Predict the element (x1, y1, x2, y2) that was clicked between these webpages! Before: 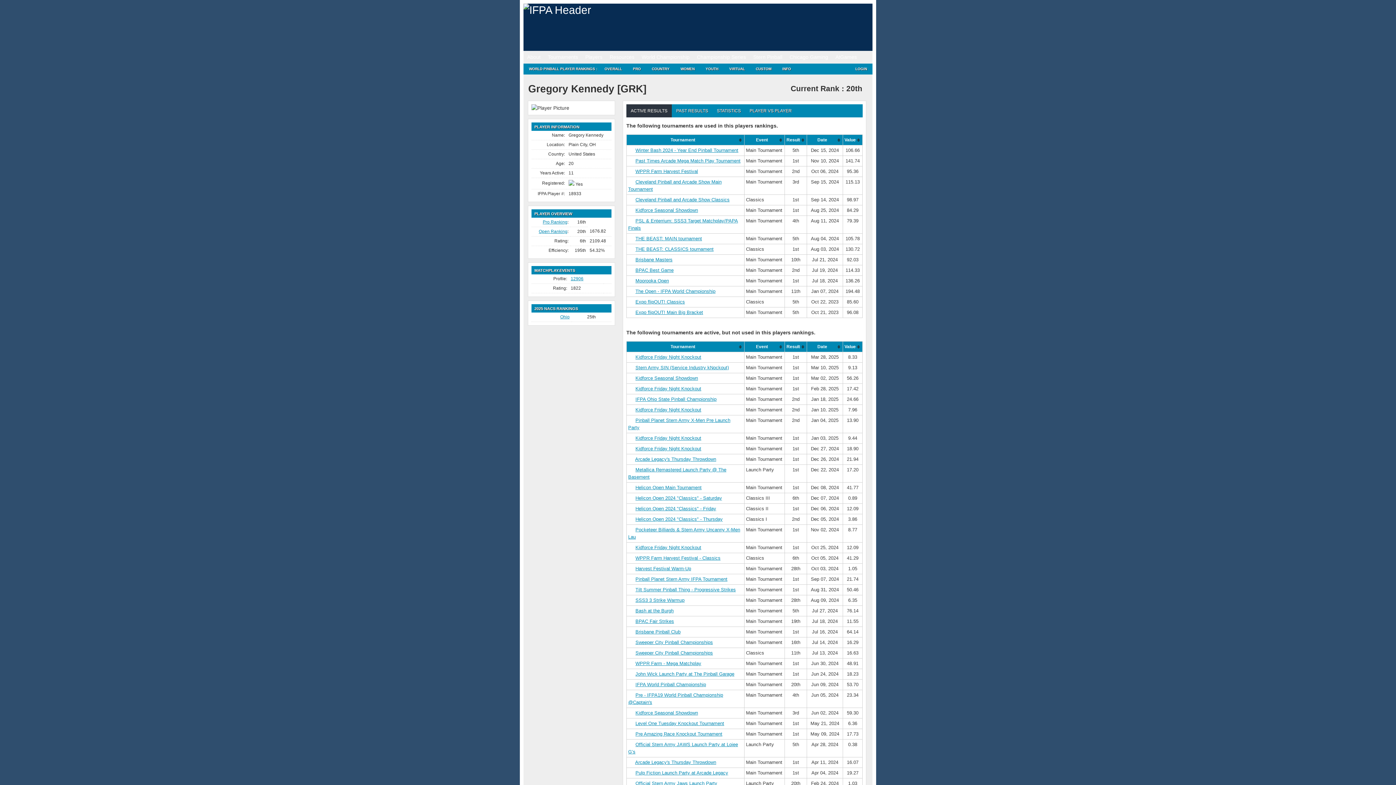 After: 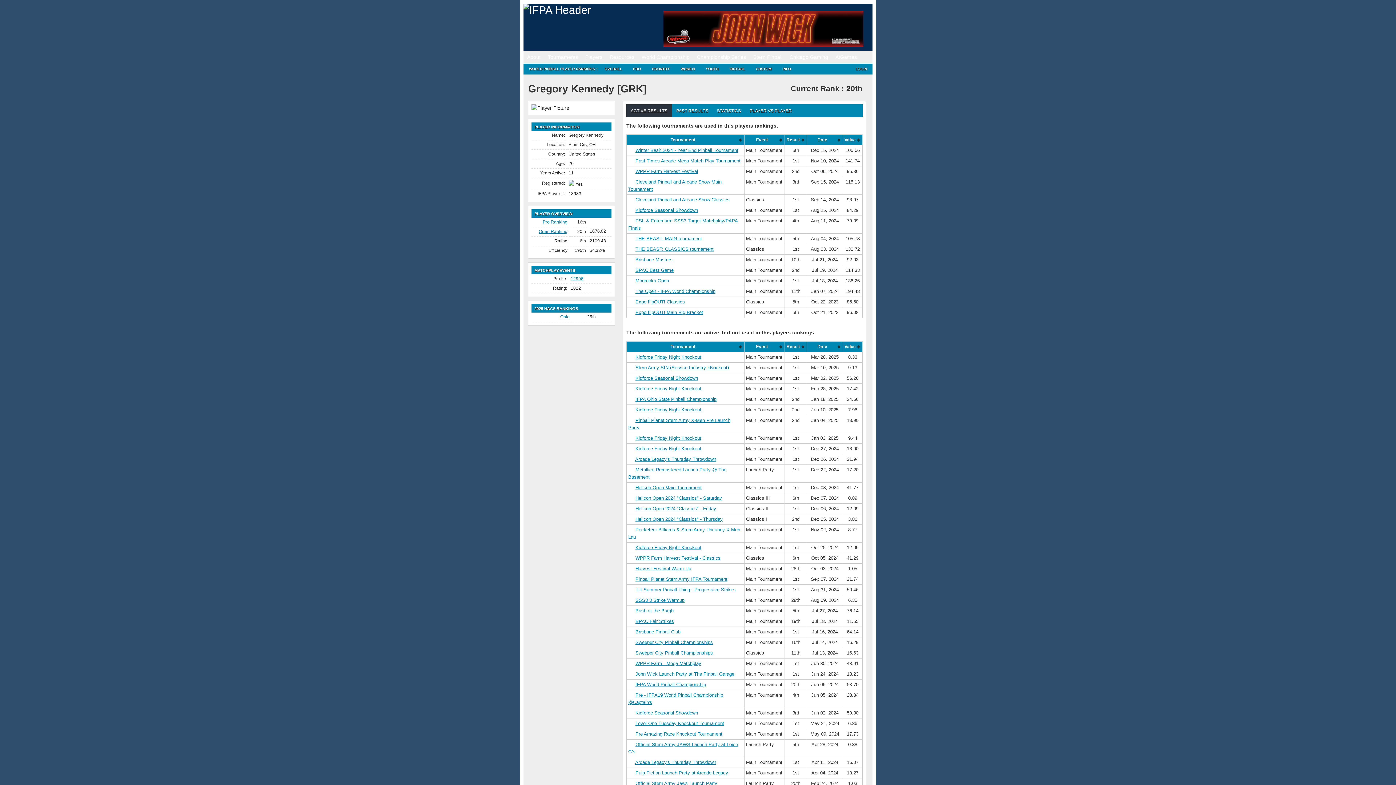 Action: bbox: (626, 104, 672, 117) label: ACTIVE RESULTS